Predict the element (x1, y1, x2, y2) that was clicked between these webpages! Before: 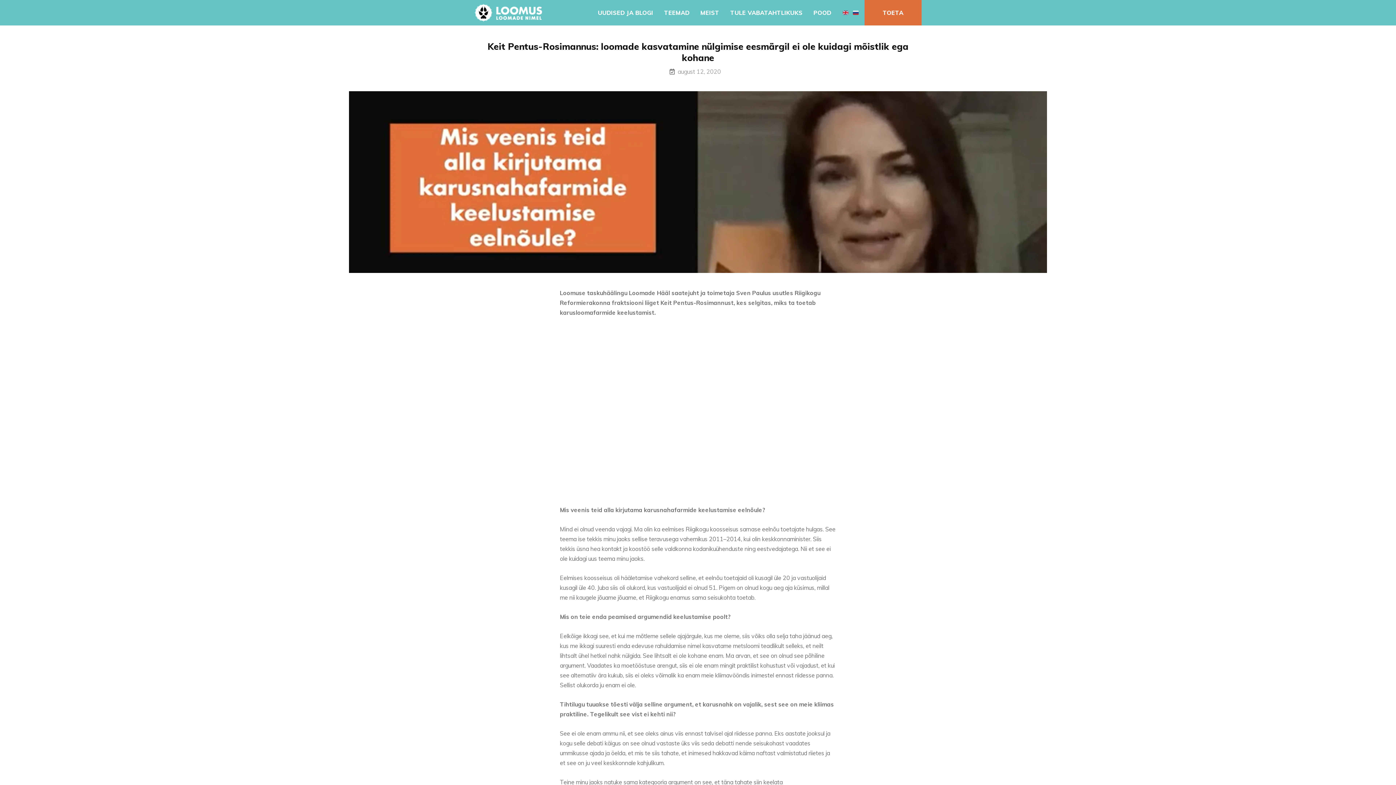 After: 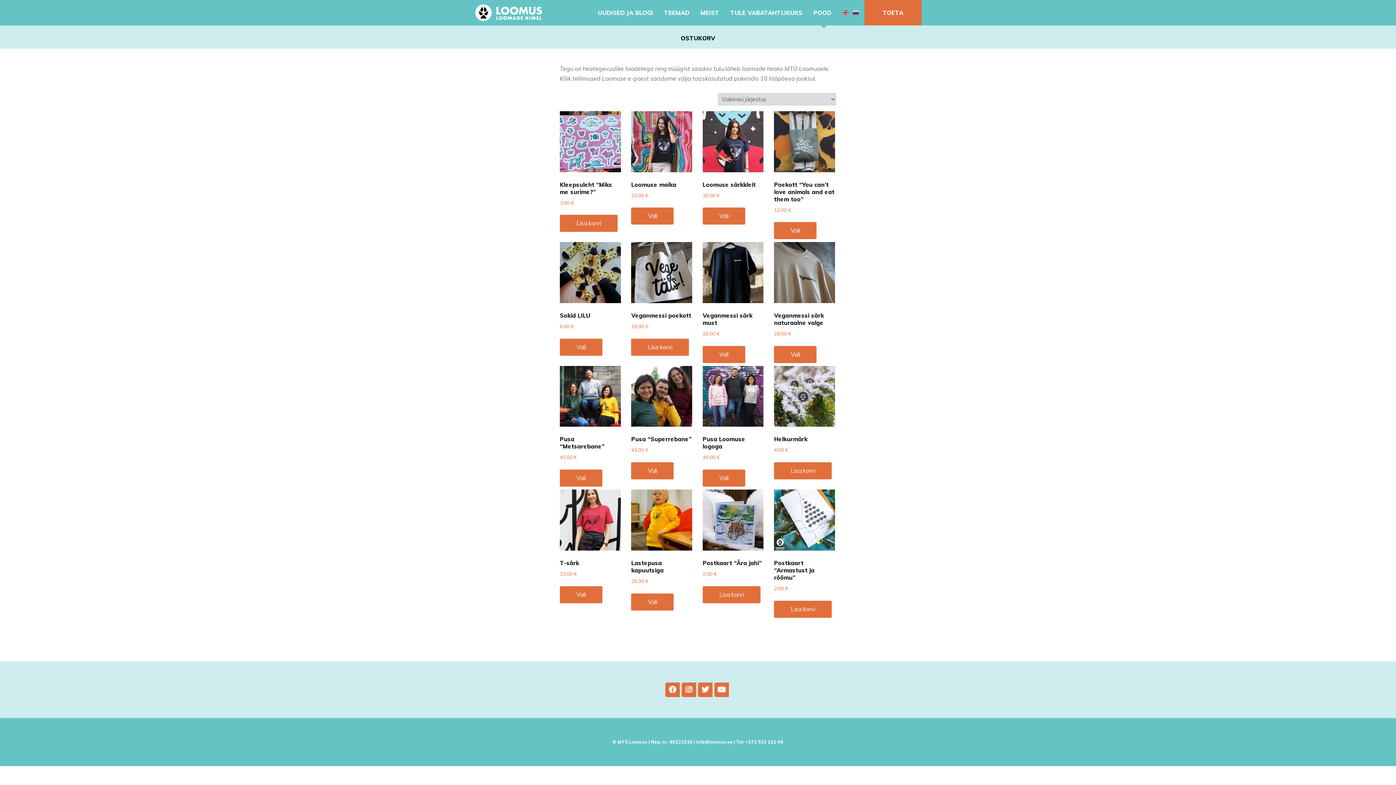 Action: bbox: (808, 0, 836, 25) label: POOD